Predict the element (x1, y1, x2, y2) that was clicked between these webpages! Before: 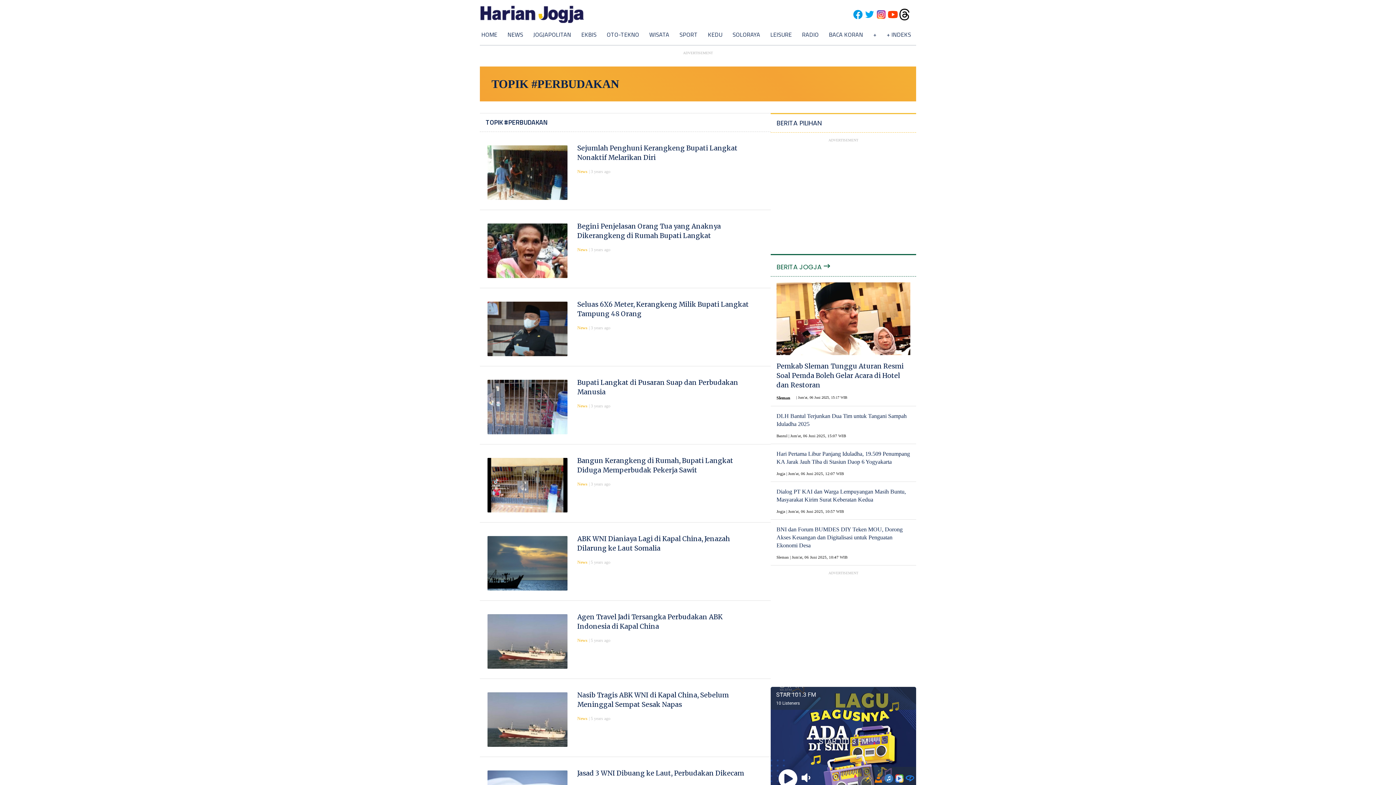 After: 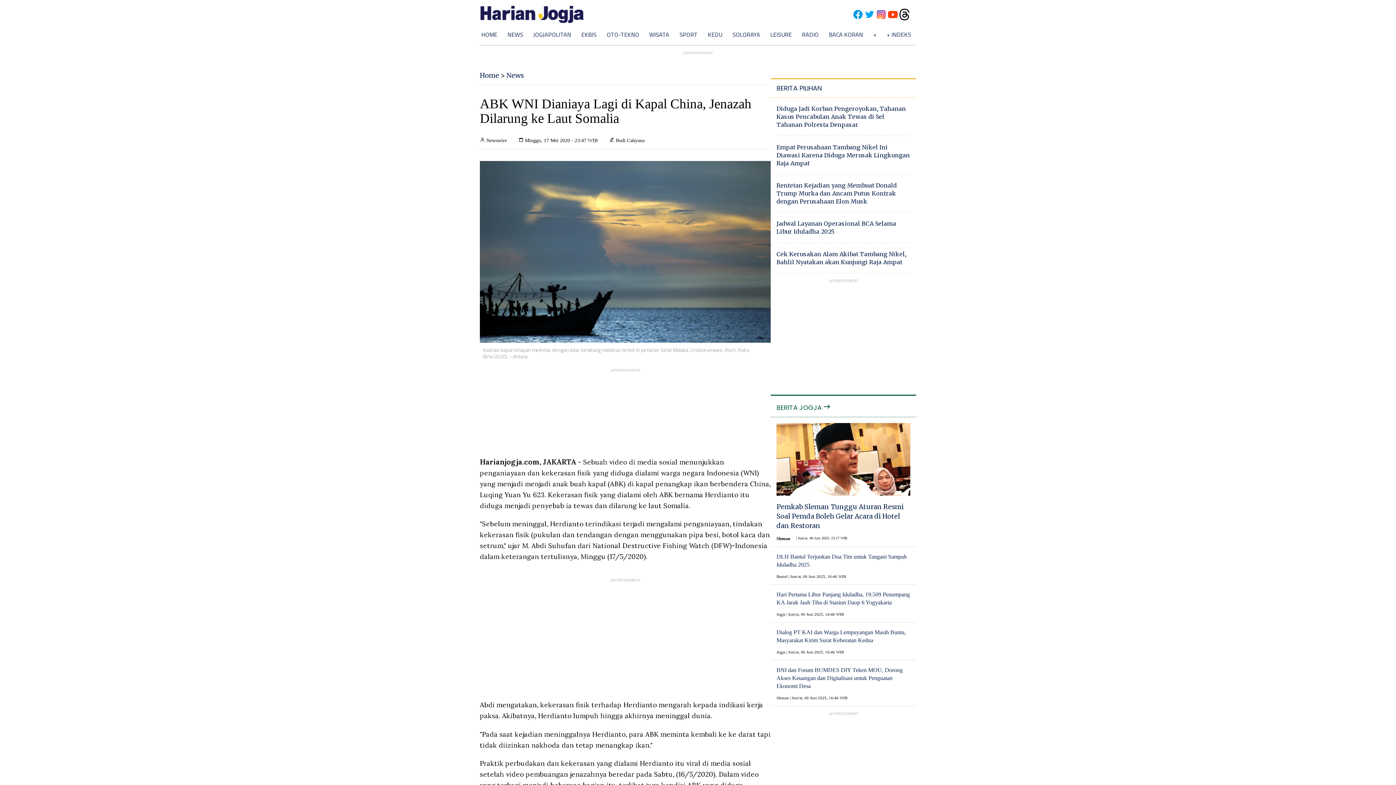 Action: bbox: (485, 587, 569, 593)